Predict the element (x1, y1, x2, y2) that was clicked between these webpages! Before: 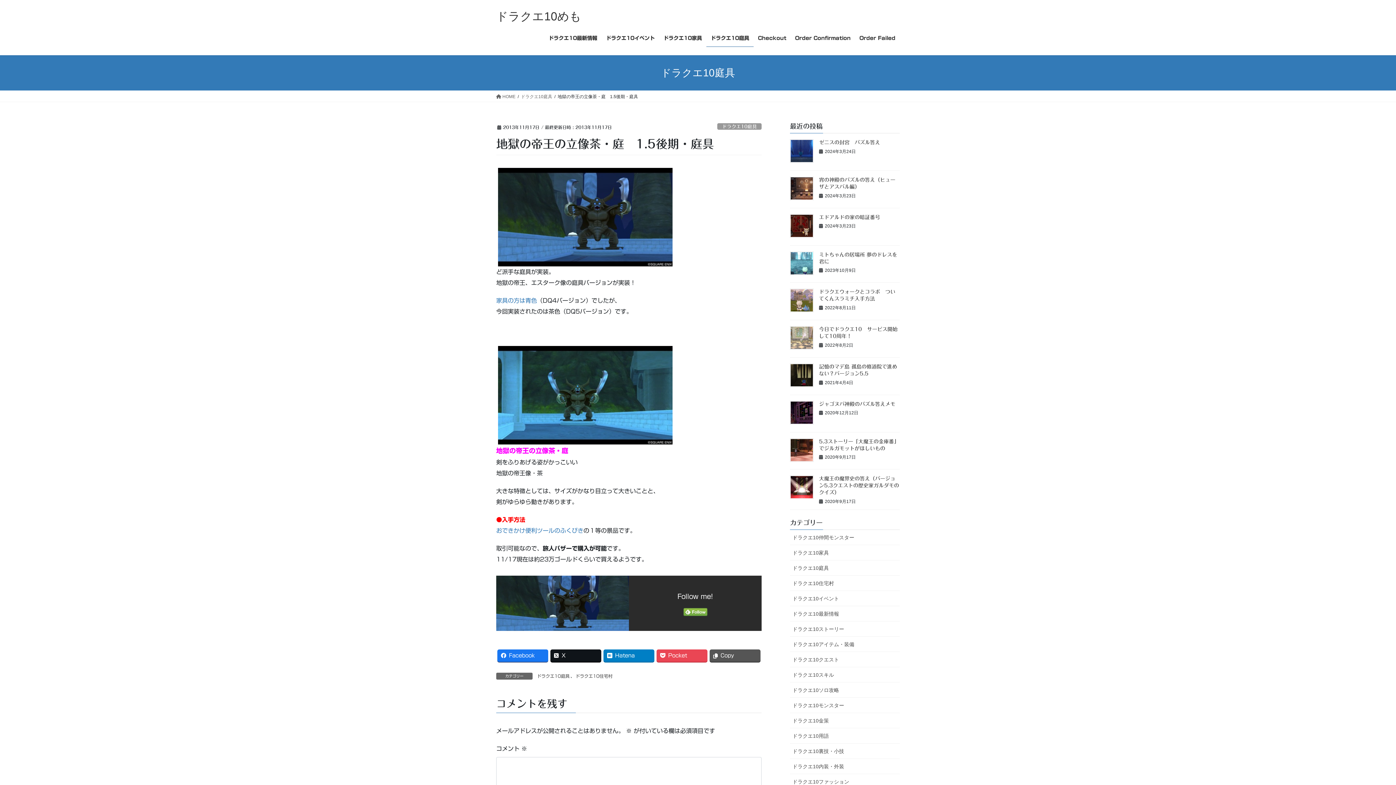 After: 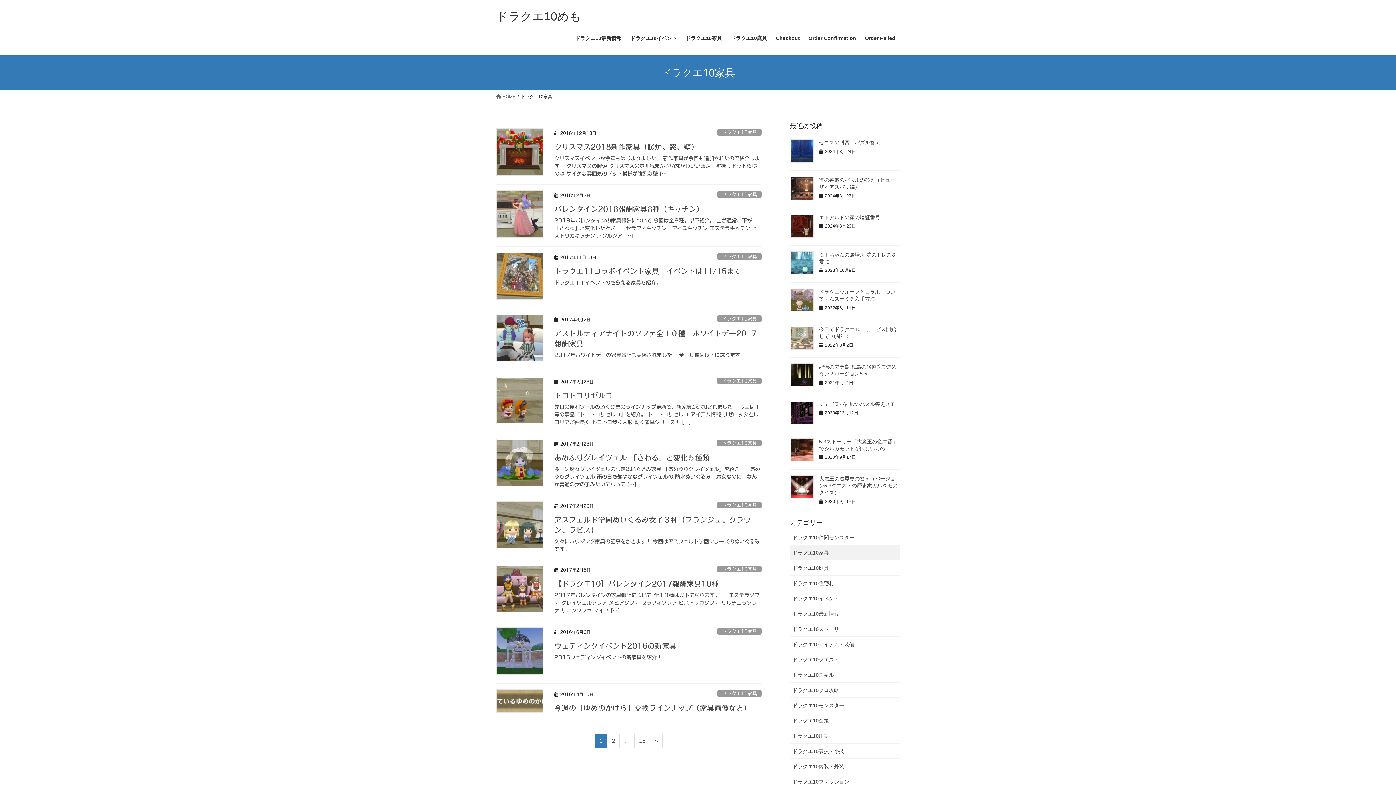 Action: bbox: (659, 29, 706, 46) label: ドラクエ10家具